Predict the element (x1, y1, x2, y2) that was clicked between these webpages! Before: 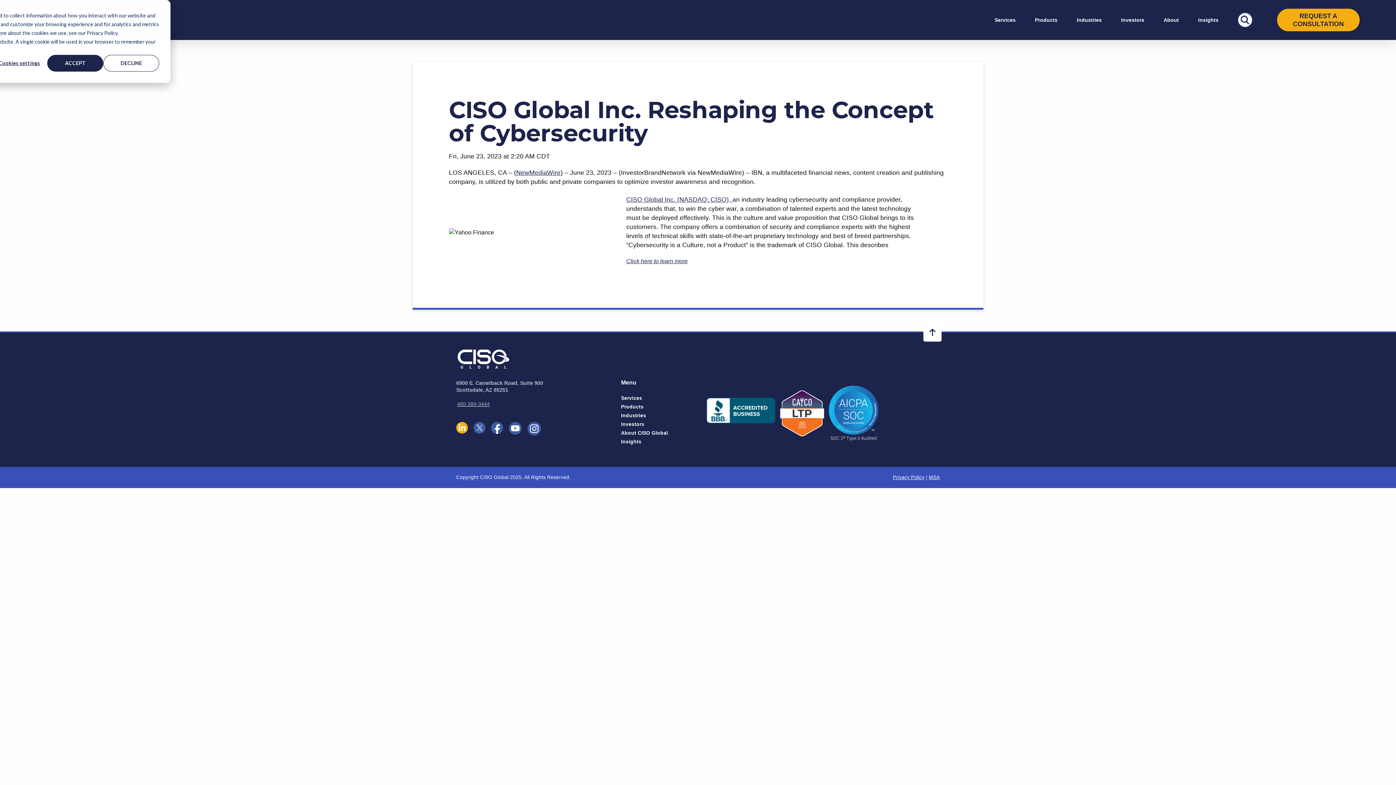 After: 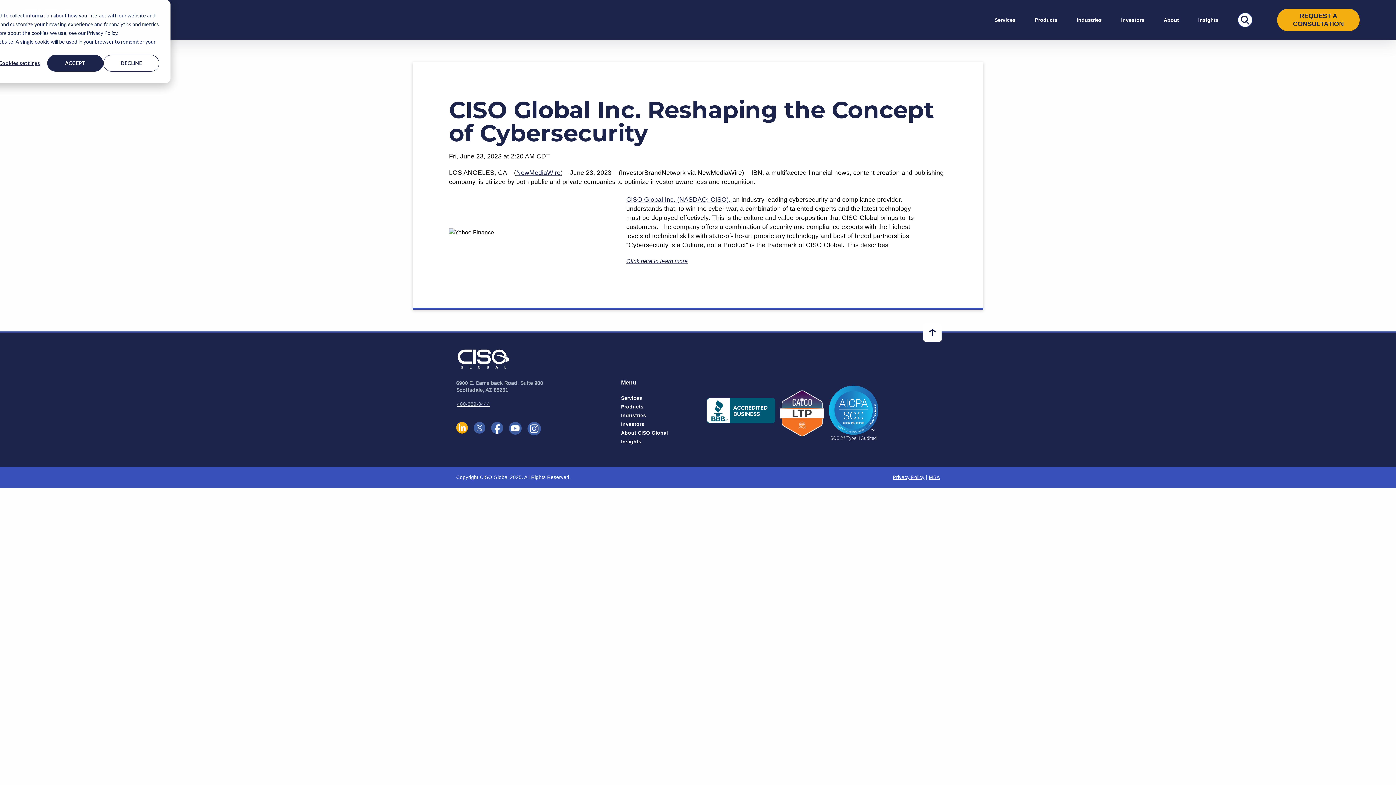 Action: bbox: (456, 422, 468, 433)